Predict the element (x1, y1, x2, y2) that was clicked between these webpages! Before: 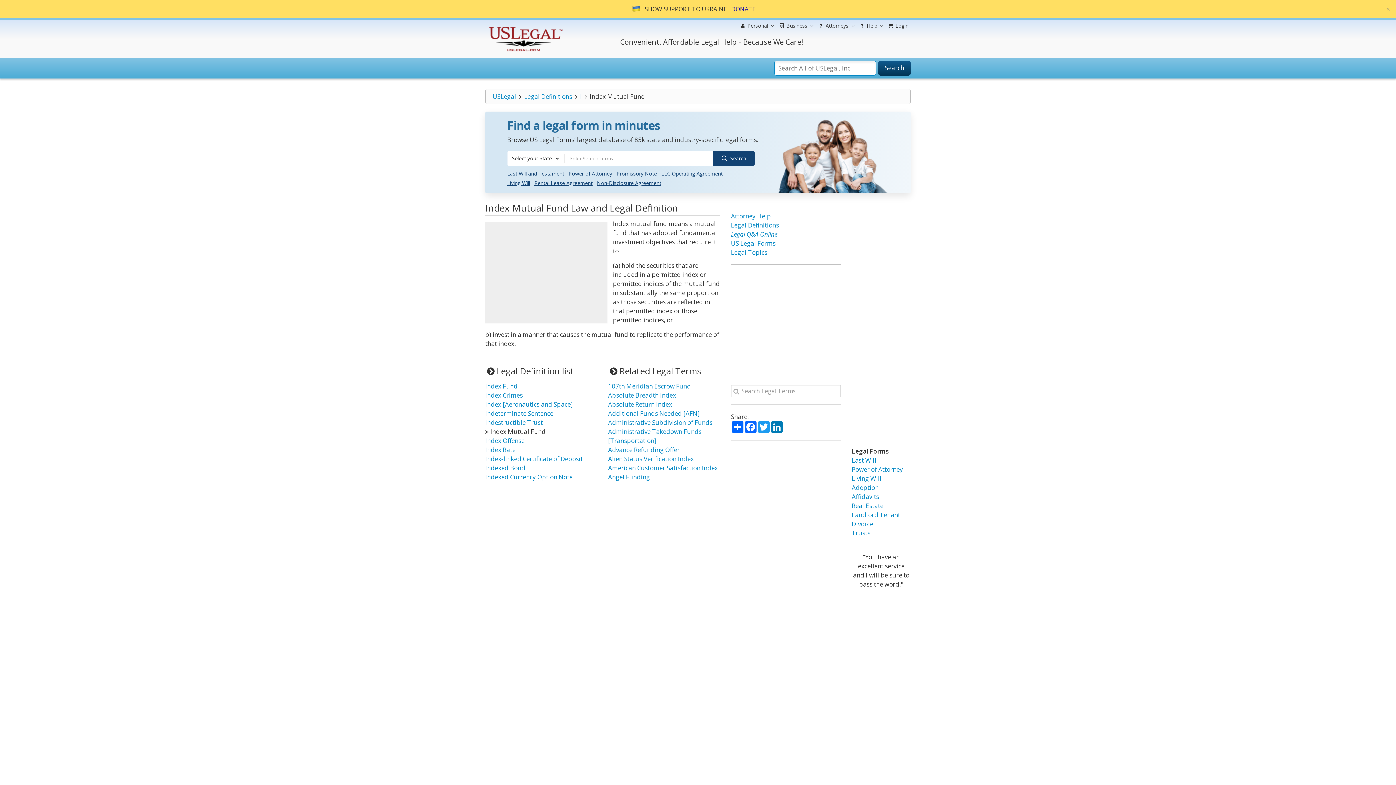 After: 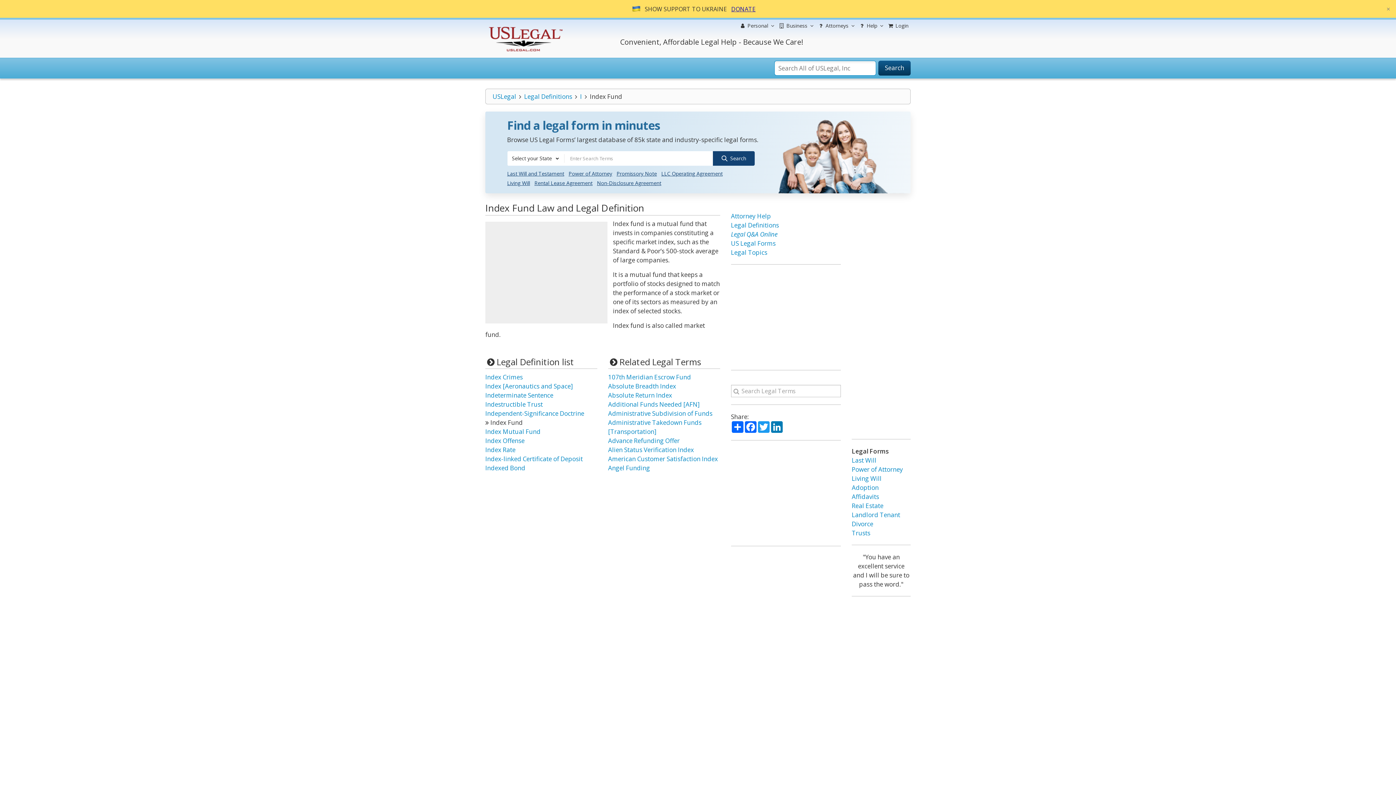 Action: bbox: (485, 382, 517, 390) label: Index Fund